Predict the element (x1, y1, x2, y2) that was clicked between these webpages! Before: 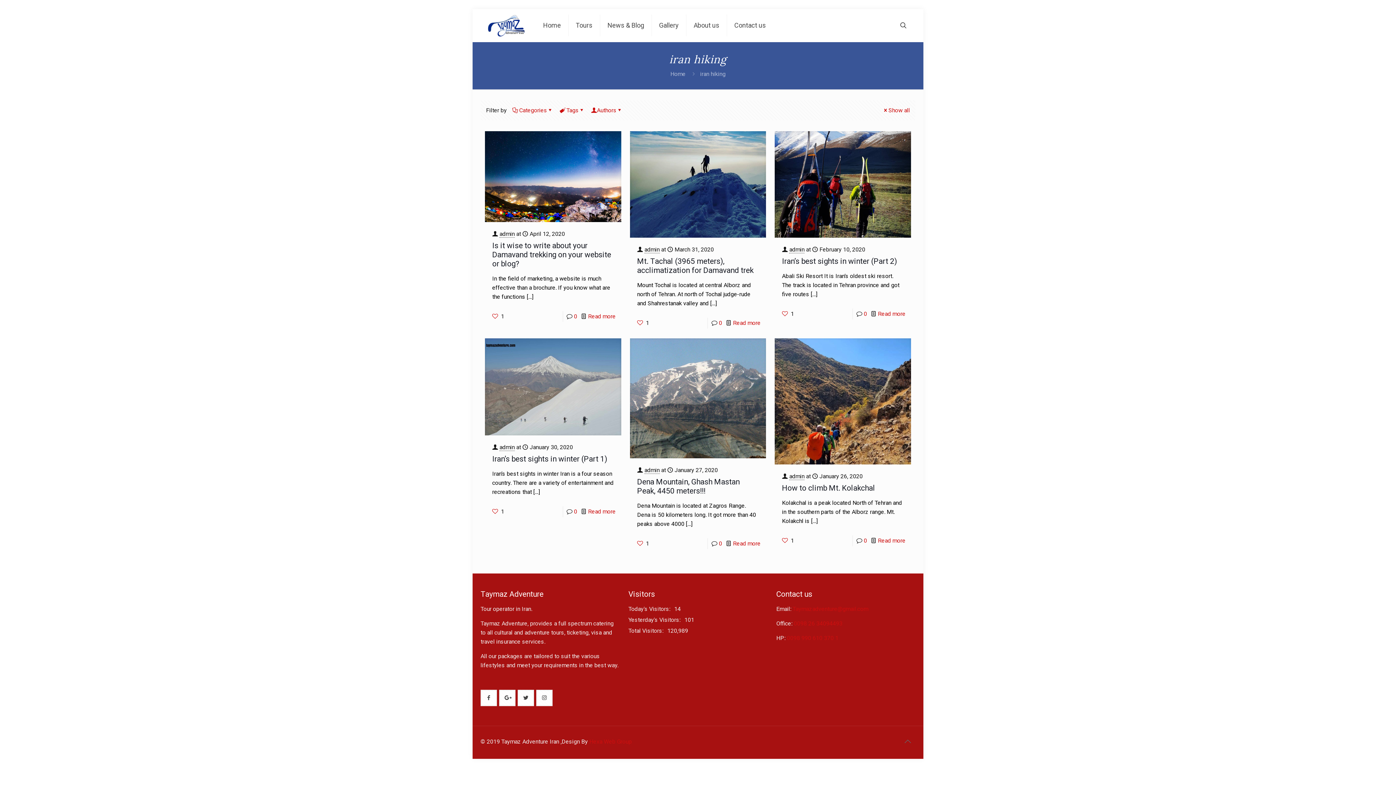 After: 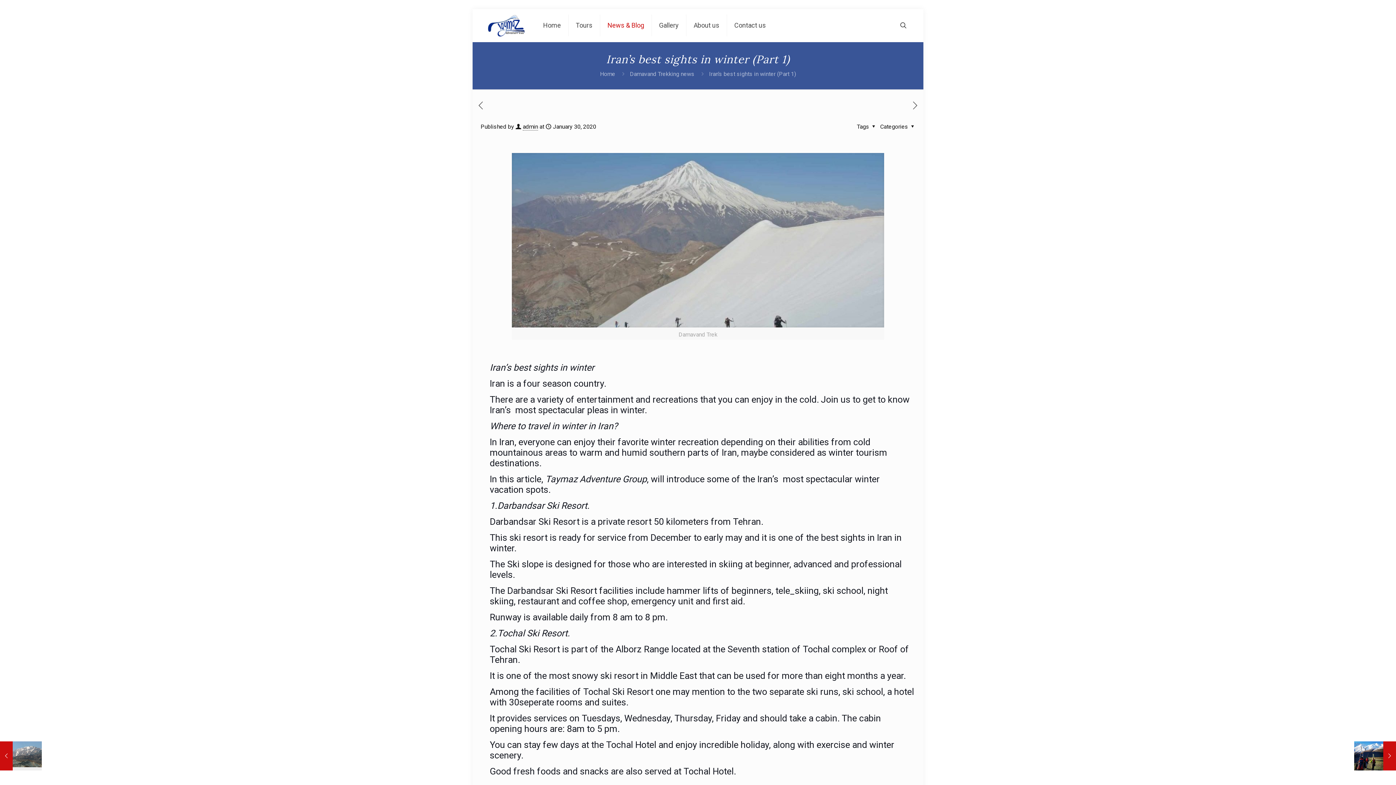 Action: label: Iran’s best sights in winter (Part 1) bbox: (492, 454, 607, 463)